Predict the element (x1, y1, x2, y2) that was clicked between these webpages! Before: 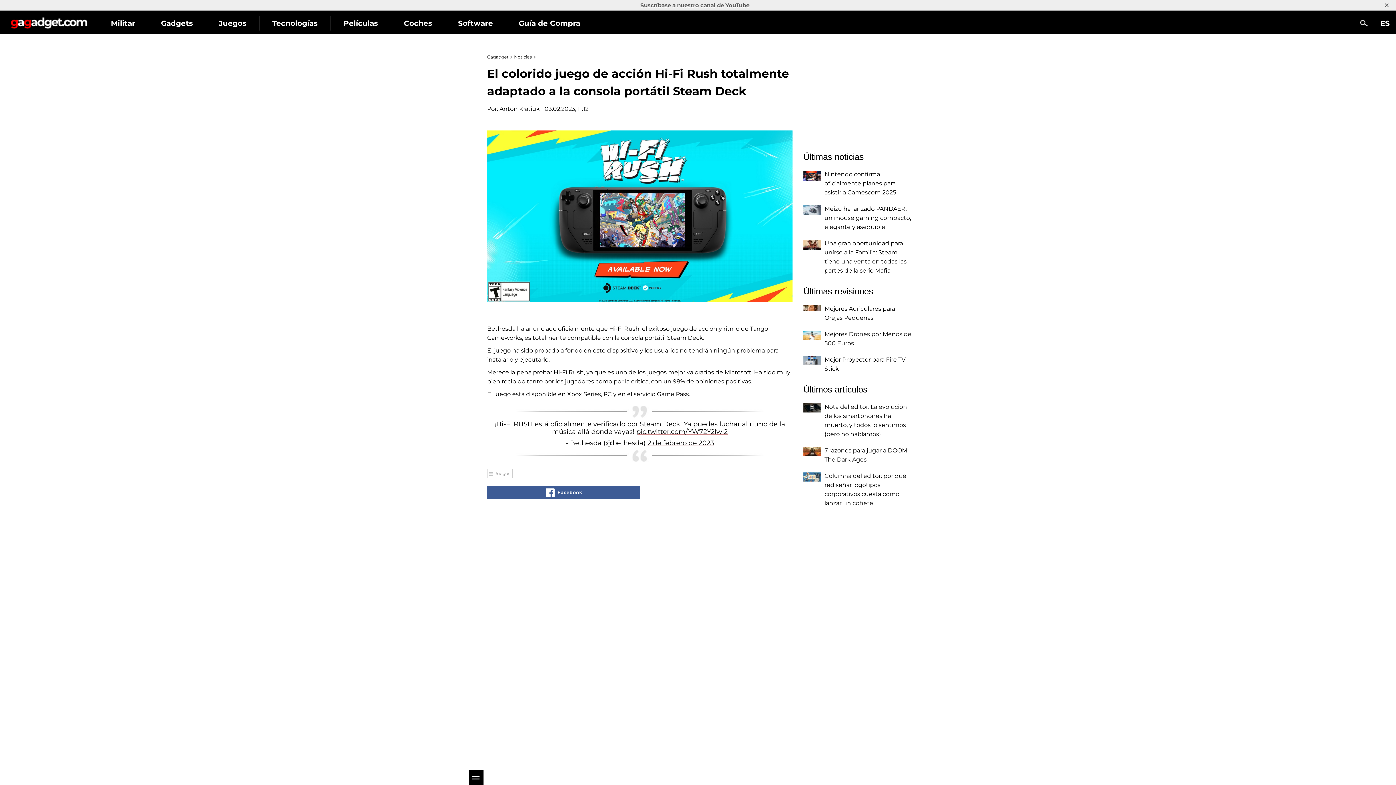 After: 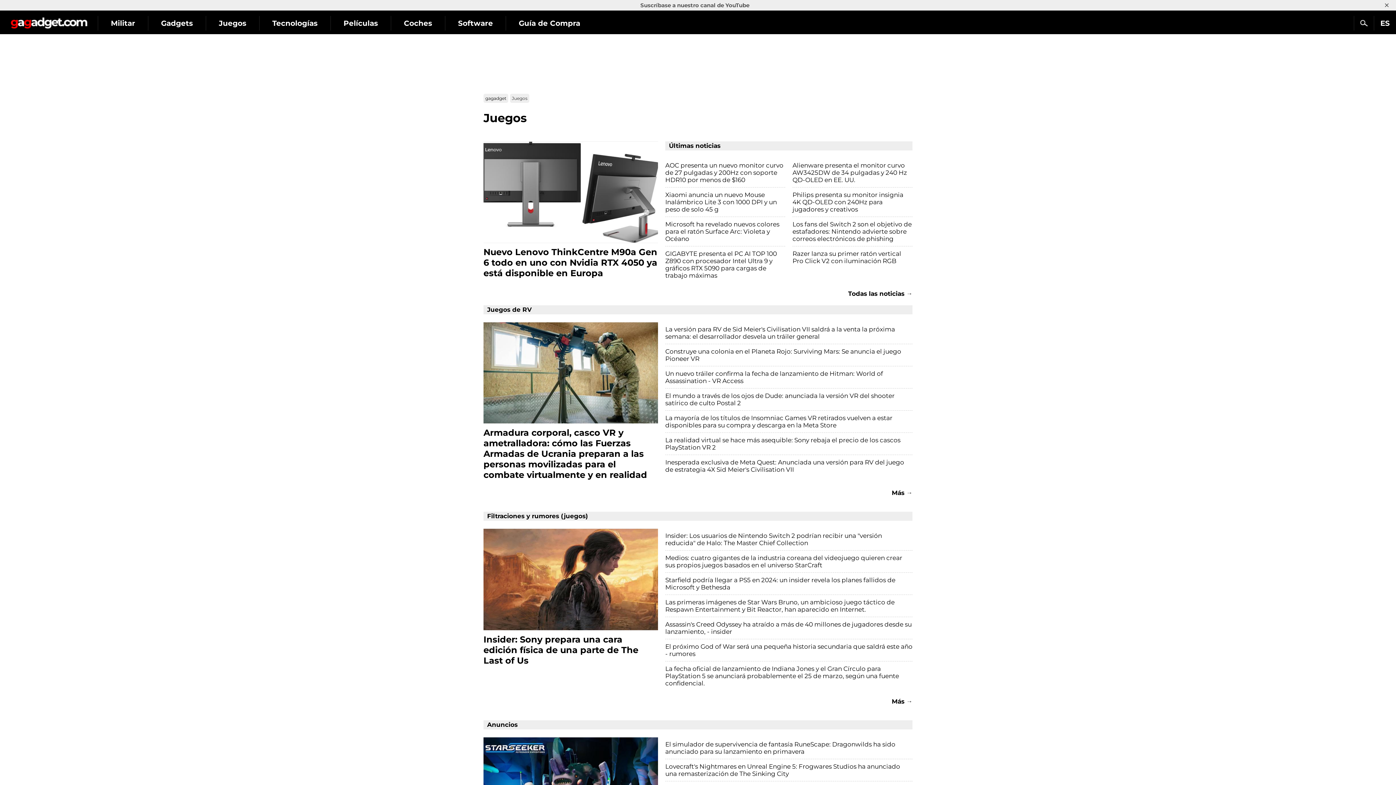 Action: bbox: (206, 16, 259, 30) label: Juegos